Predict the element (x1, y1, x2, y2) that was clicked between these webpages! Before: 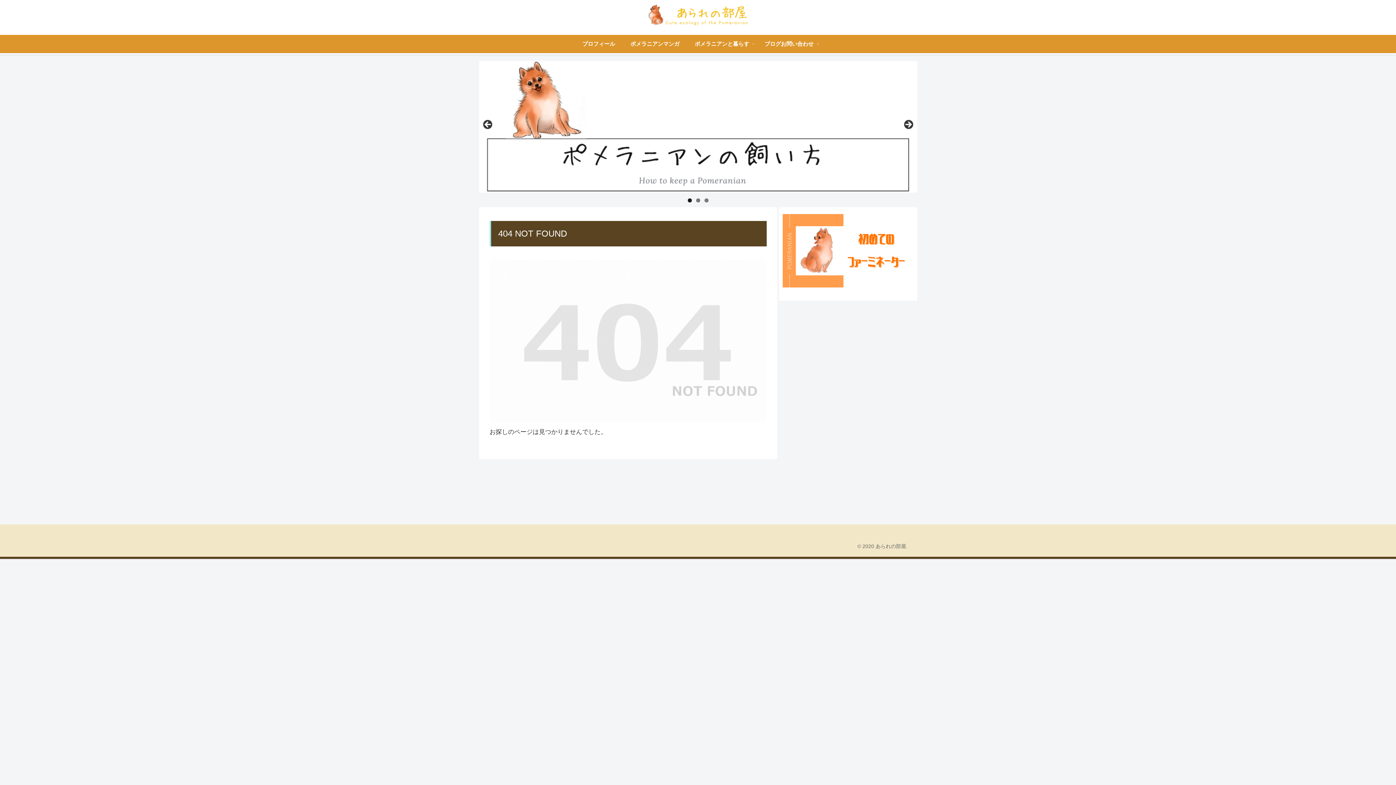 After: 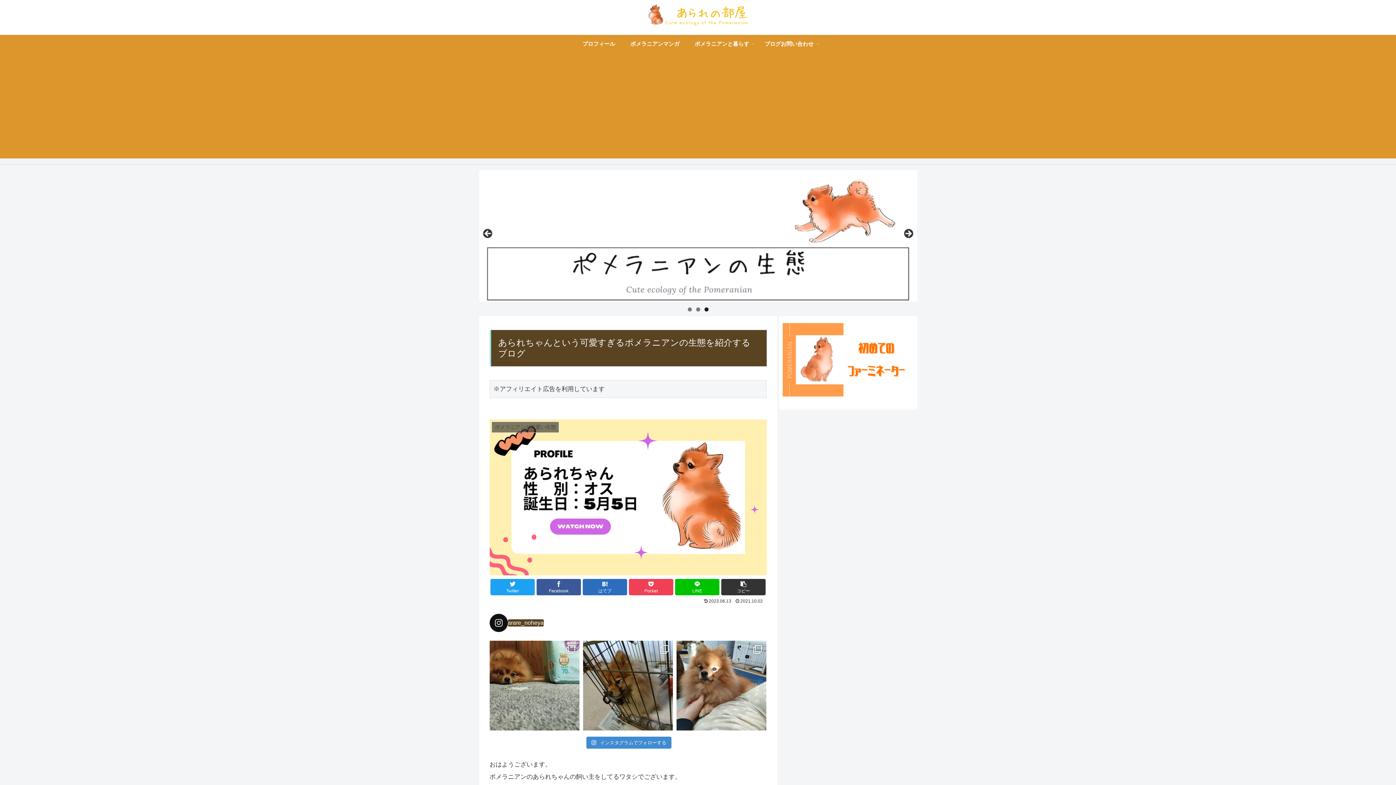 Action: bbox: (574, 34, 622, 53) label: プロフィール